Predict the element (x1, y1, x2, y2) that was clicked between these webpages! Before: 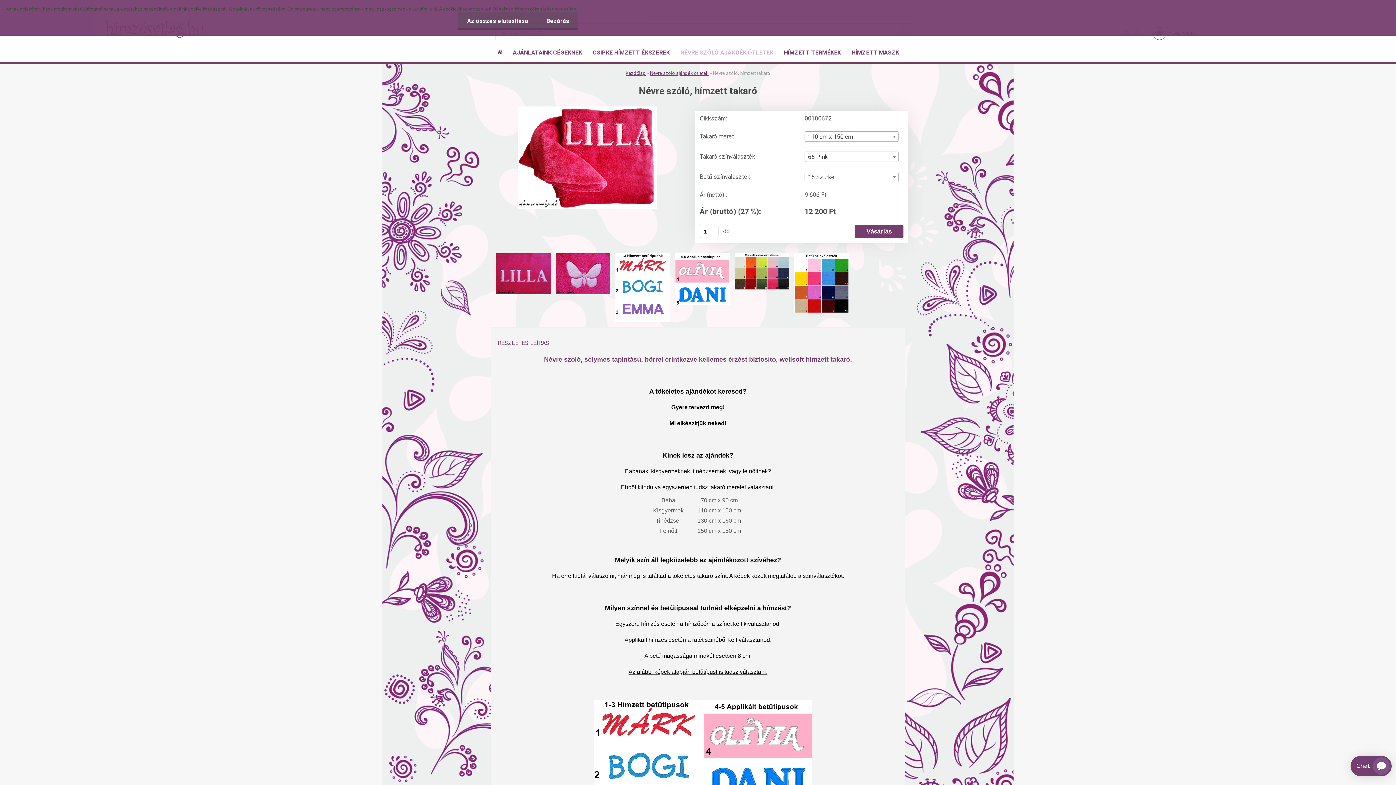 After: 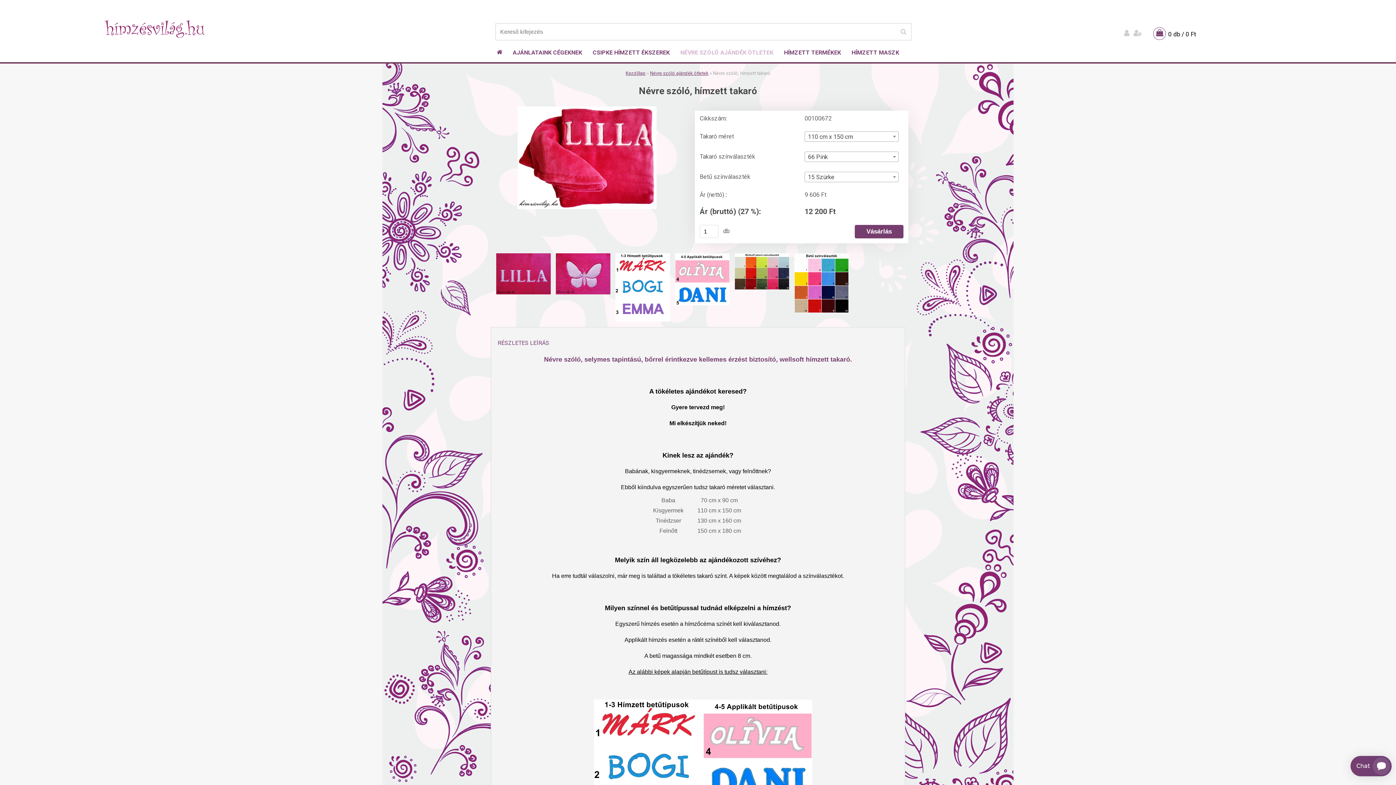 Action: bbox: (458, 12, 537, 29) label: Az összes elutasítása